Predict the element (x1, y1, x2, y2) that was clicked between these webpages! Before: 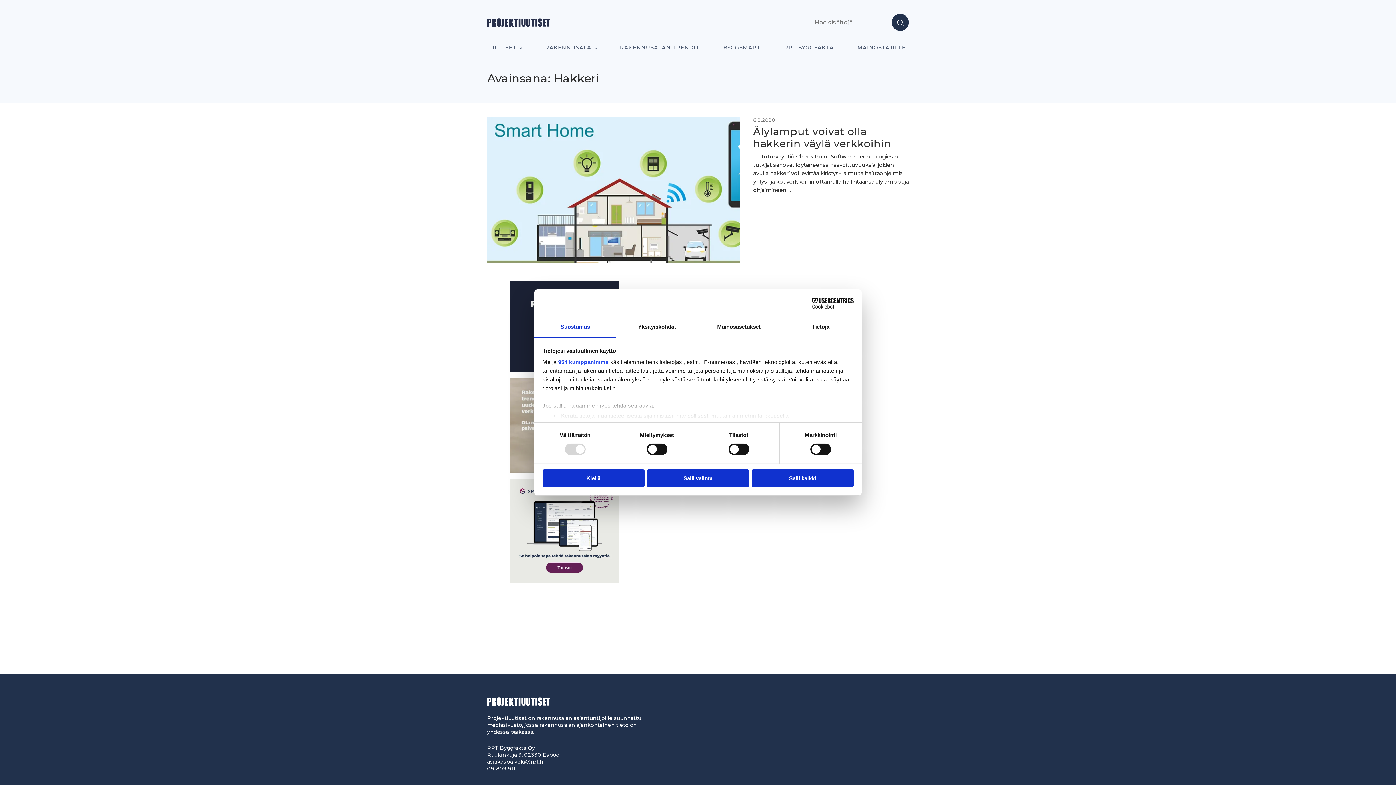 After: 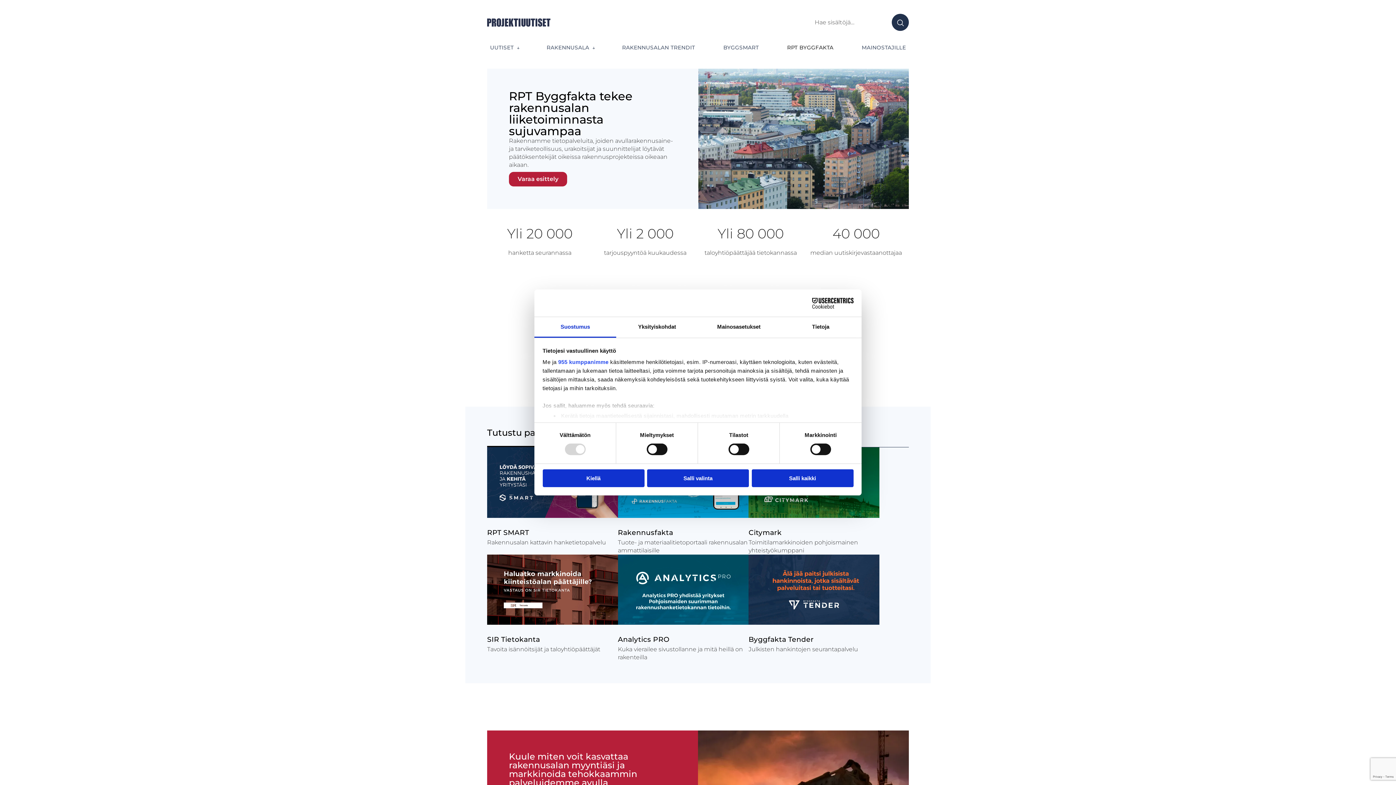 Action: label: RPT BYGGFAKTA bbox: (782, 38, 835, 56)